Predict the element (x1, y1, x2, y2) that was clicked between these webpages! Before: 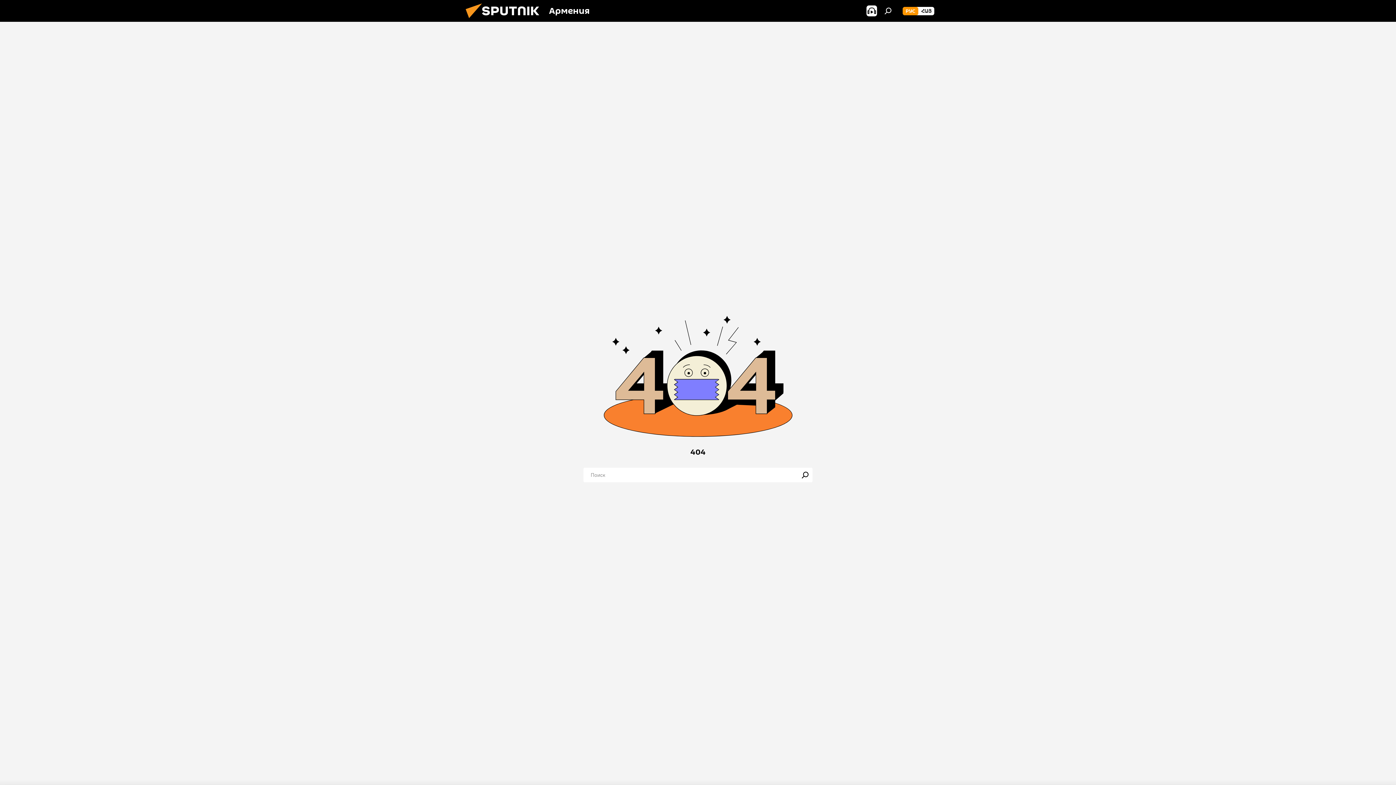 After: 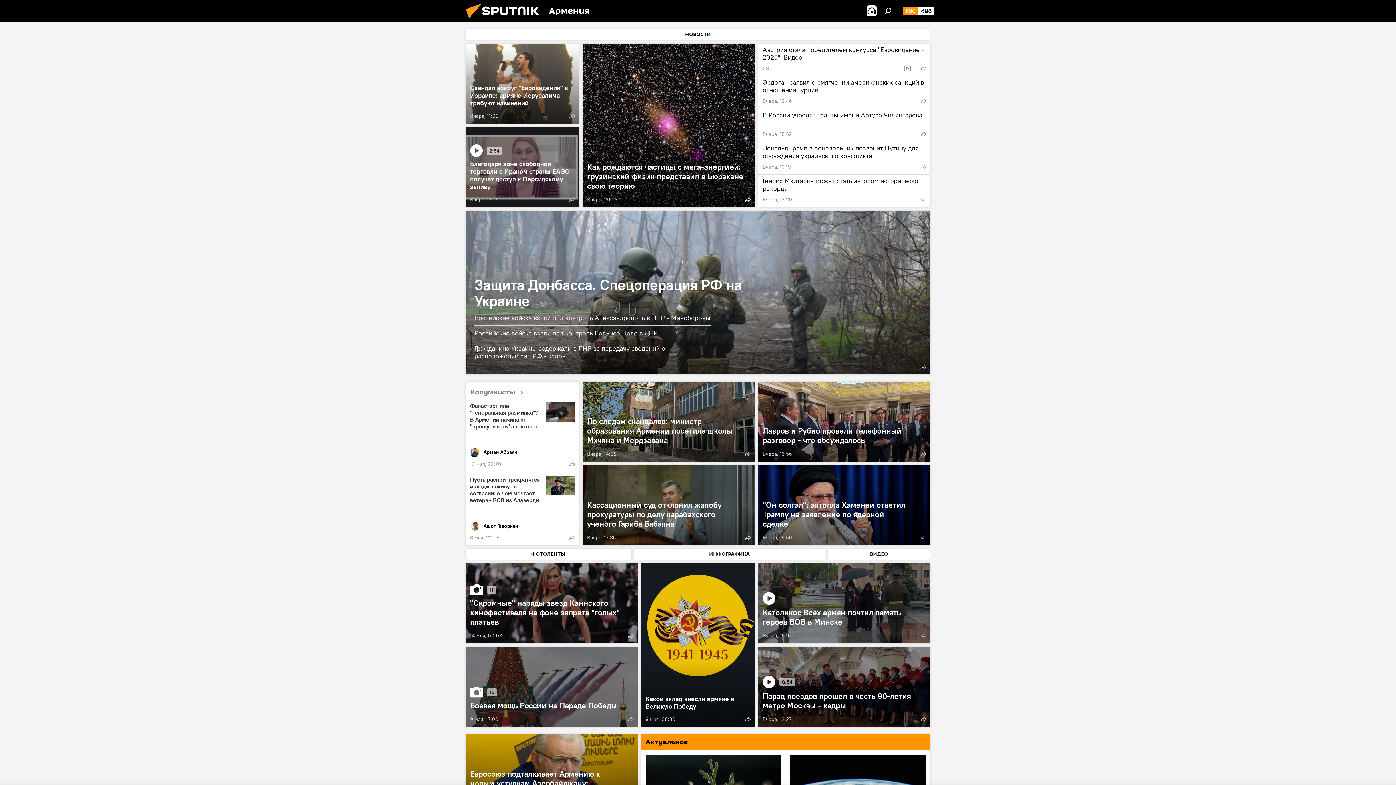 Action: bbox: (902, 6, 918, 15) label: РУС